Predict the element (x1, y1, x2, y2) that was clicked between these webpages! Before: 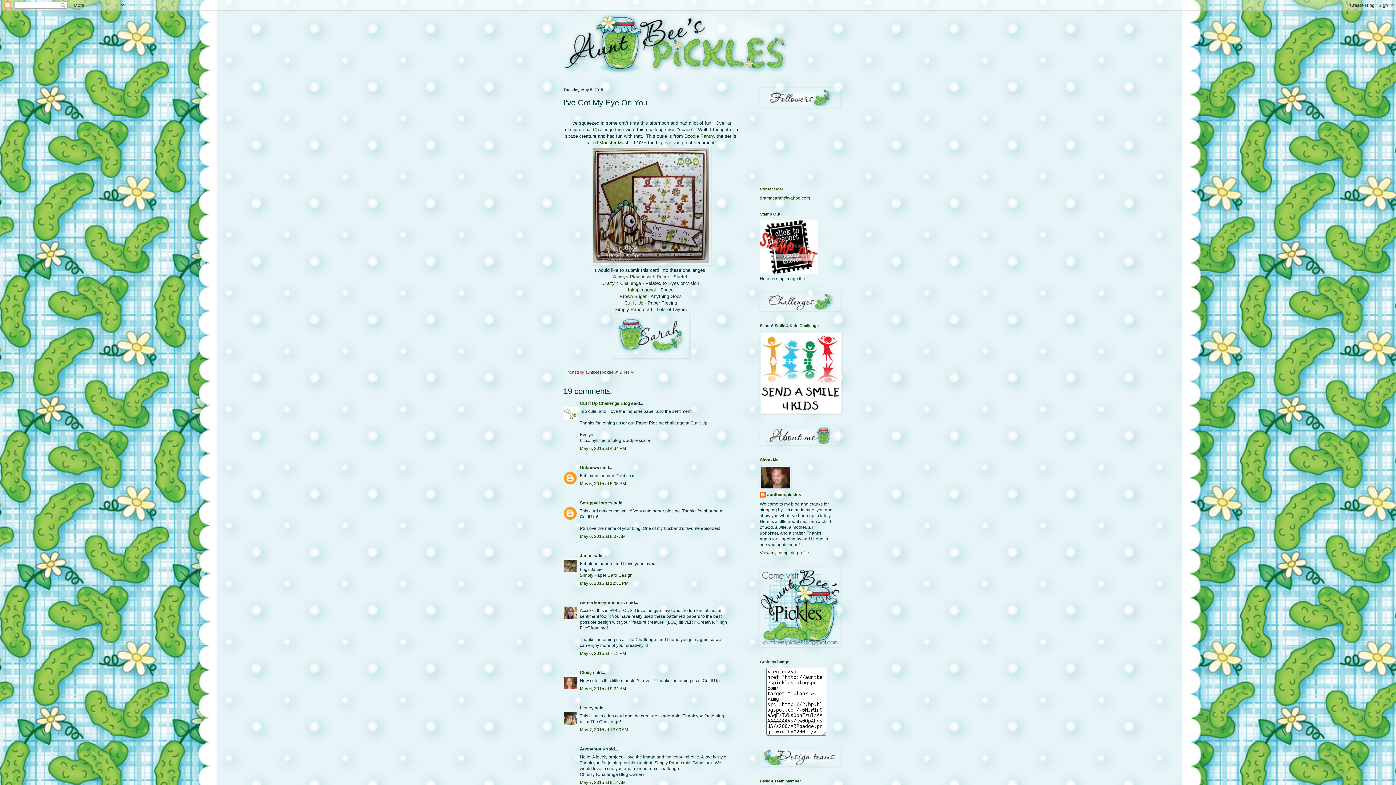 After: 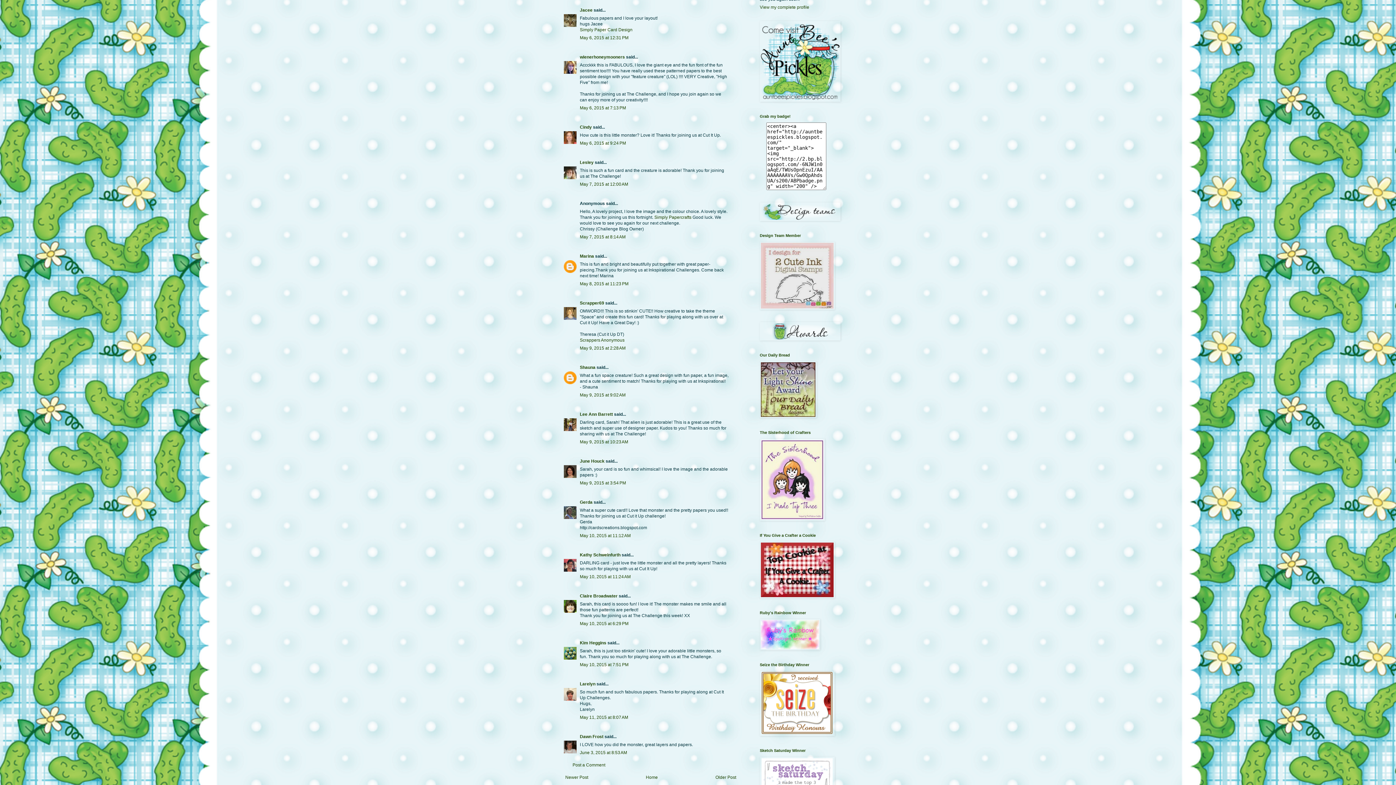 Action: label: May 6, 2015 at 12:31 PM bbox: (580, 580, 628, 586)